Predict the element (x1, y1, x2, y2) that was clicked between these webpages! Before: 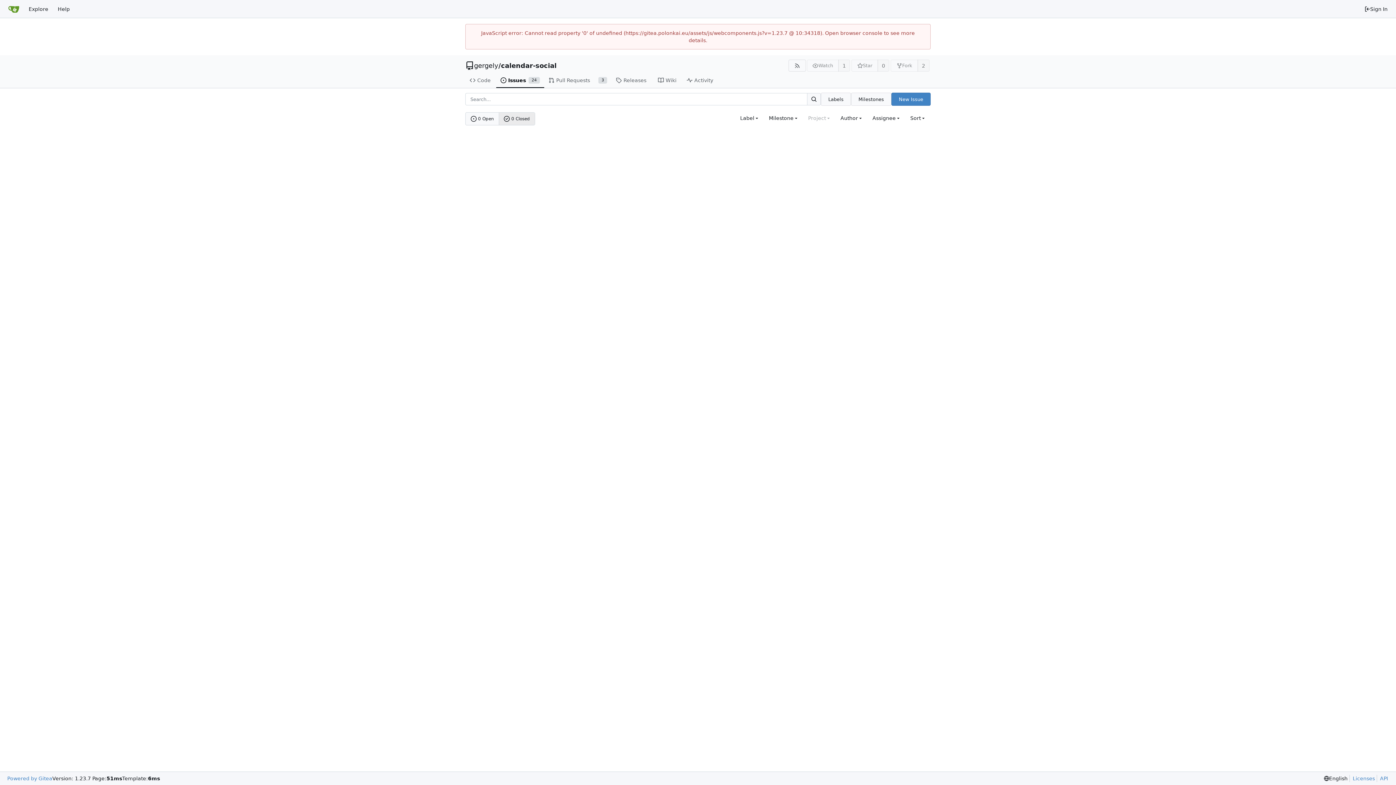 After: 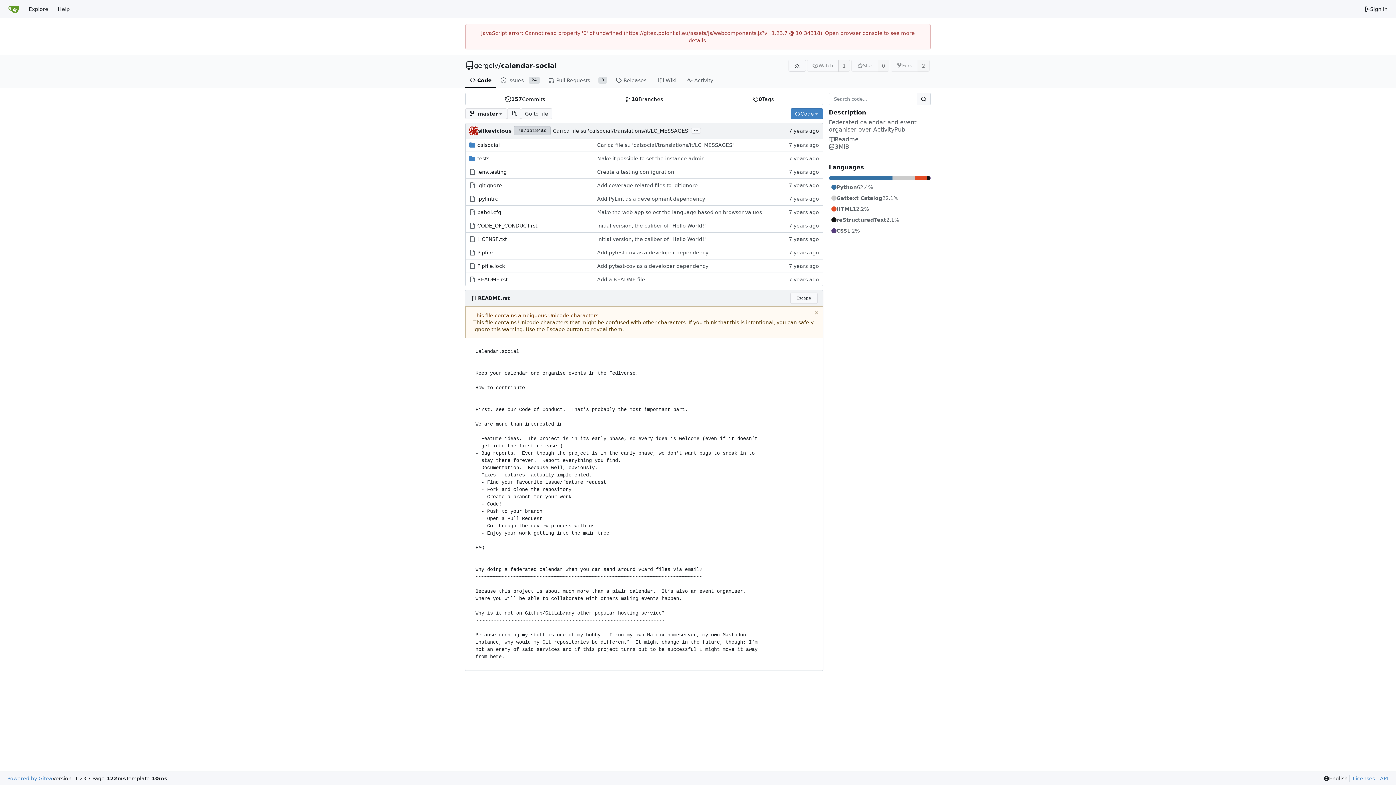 Action: label: Code bbox: (465, 73, 496, 88)